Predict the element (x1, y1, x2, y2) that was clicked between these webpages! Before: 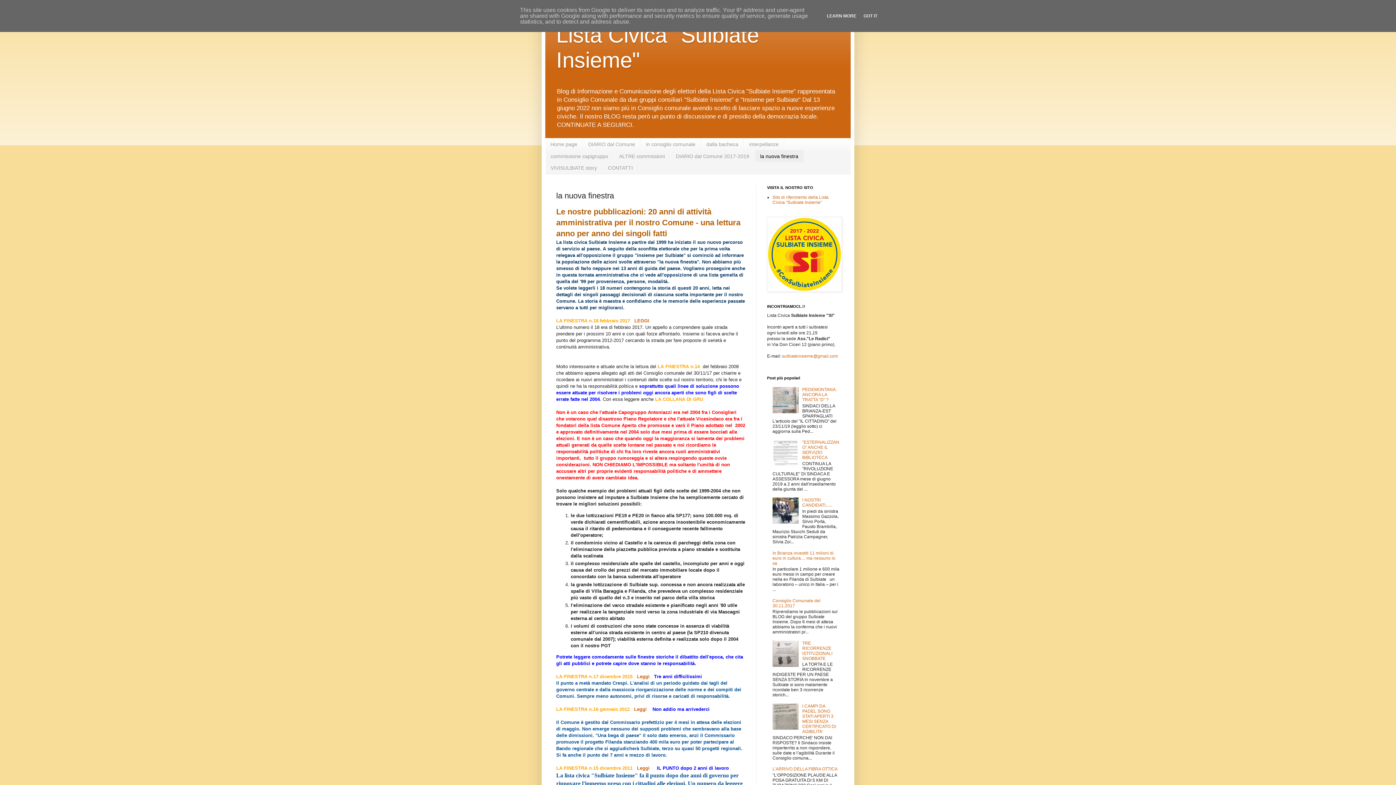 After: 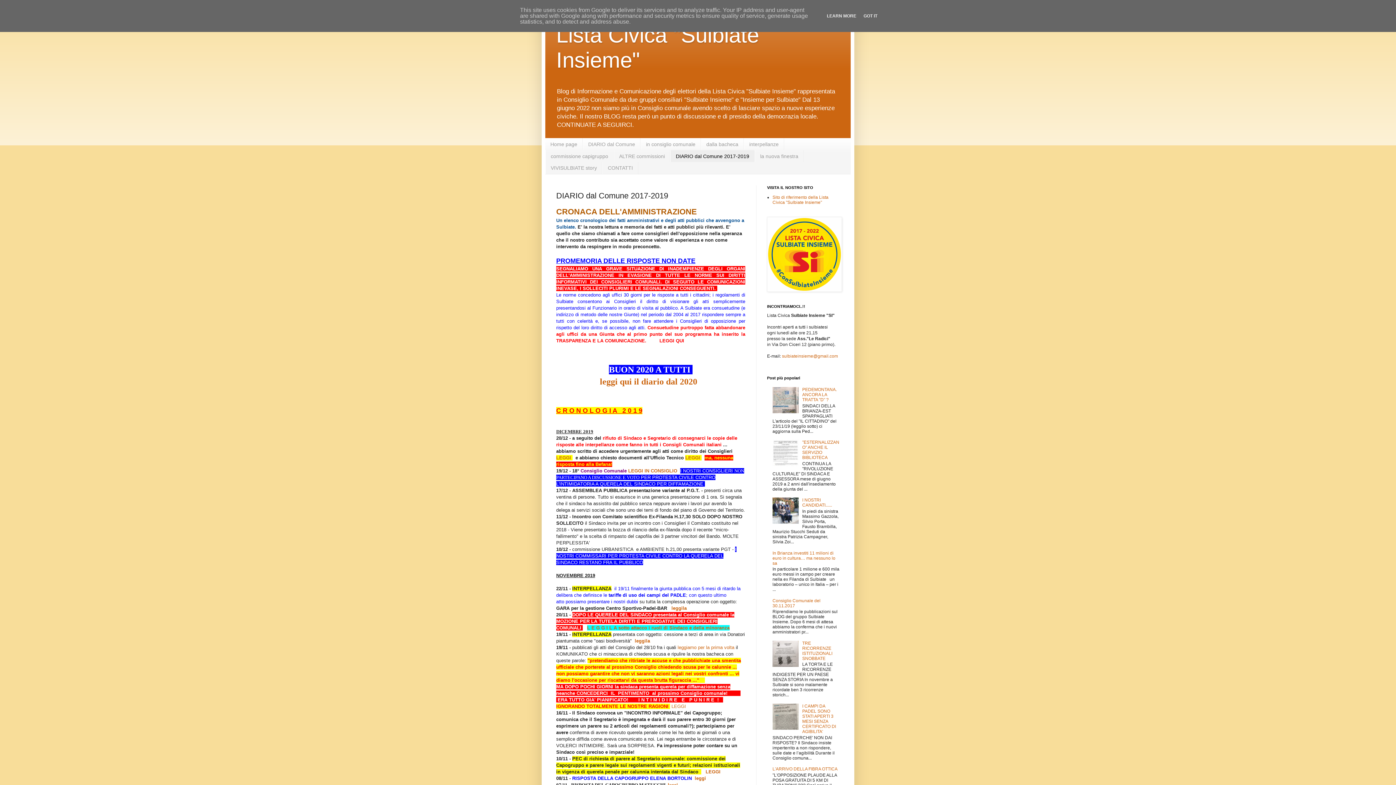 Action: label: DIARIO dal Comune 2017-2019 bbox: (670, 150, 754, 162)